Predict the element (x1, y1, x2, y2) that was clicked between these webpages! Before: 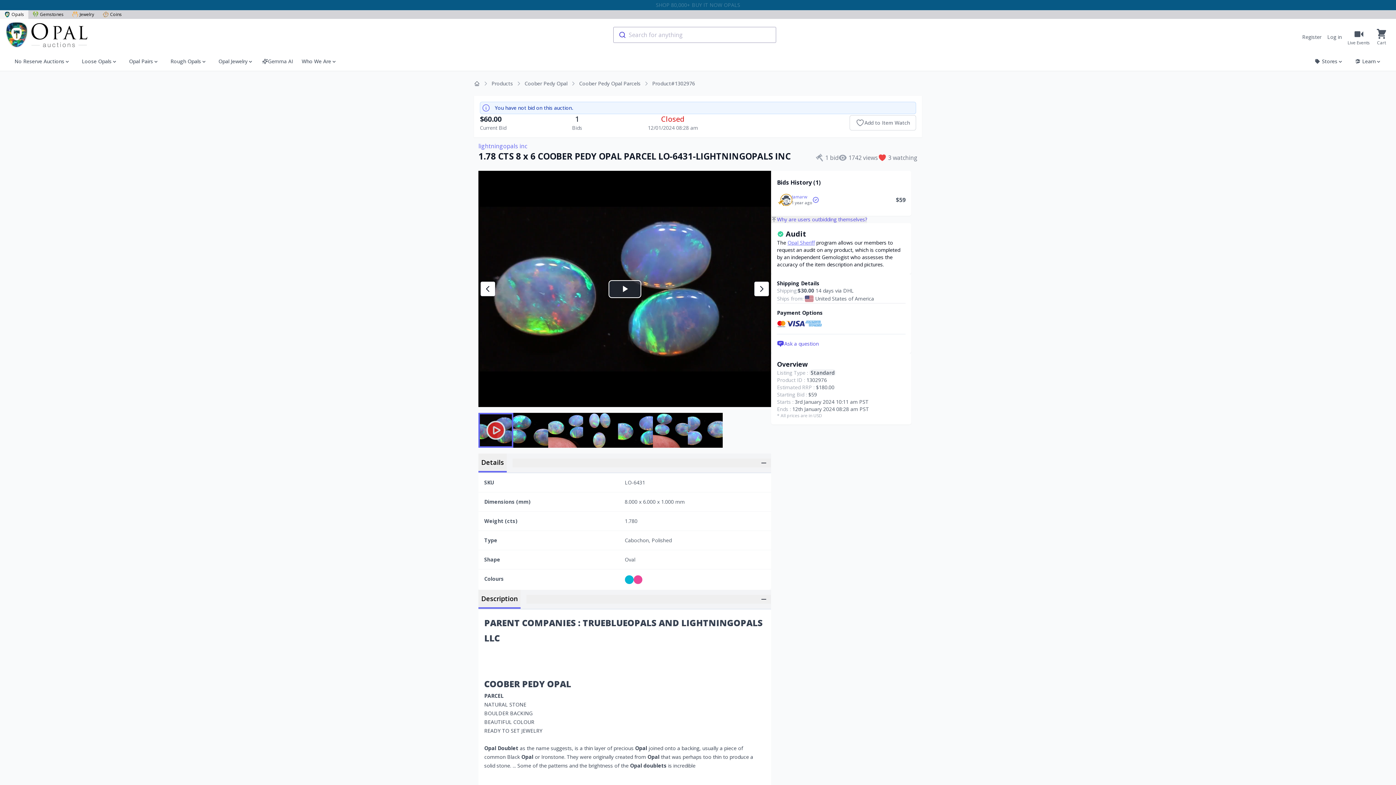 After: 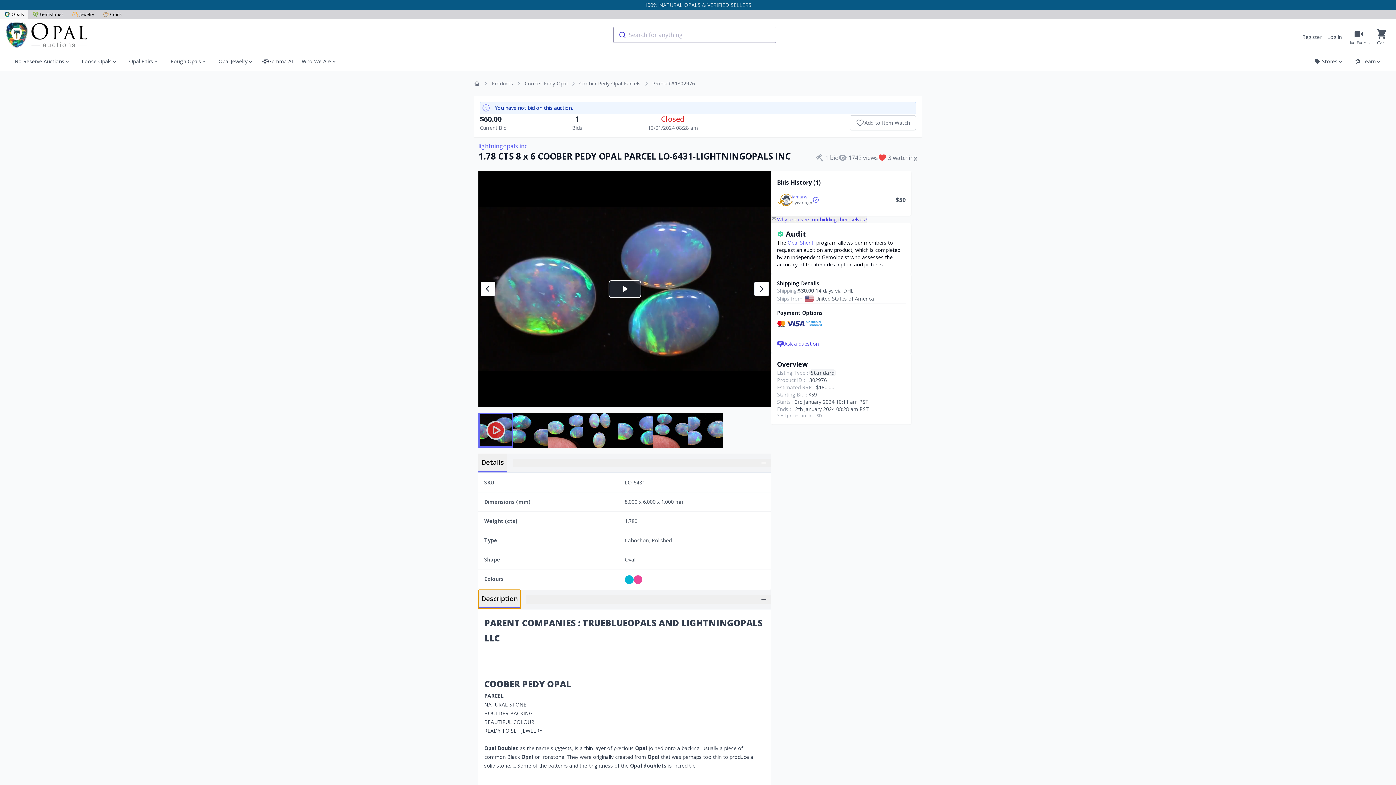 Action: bbox: (478, 590, 520, 609) label: Description